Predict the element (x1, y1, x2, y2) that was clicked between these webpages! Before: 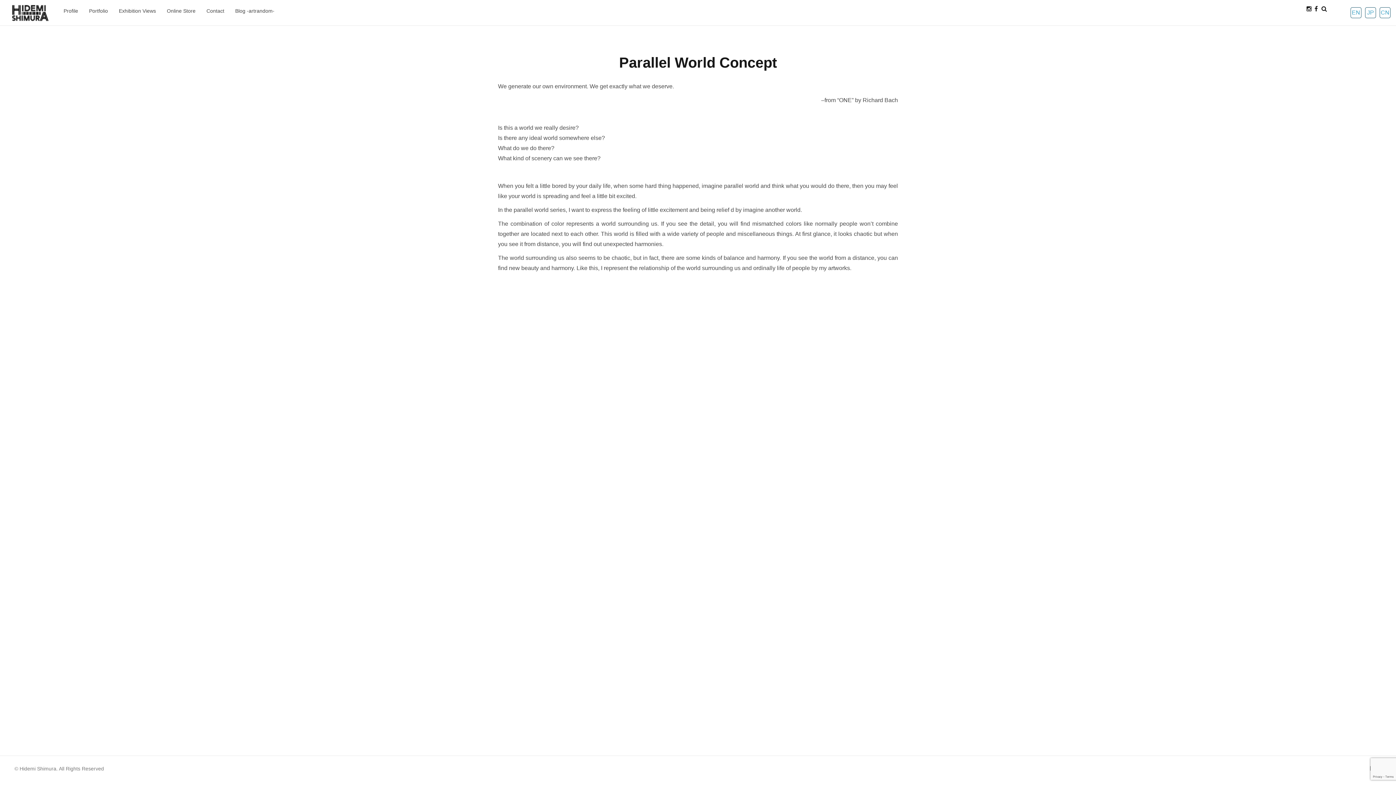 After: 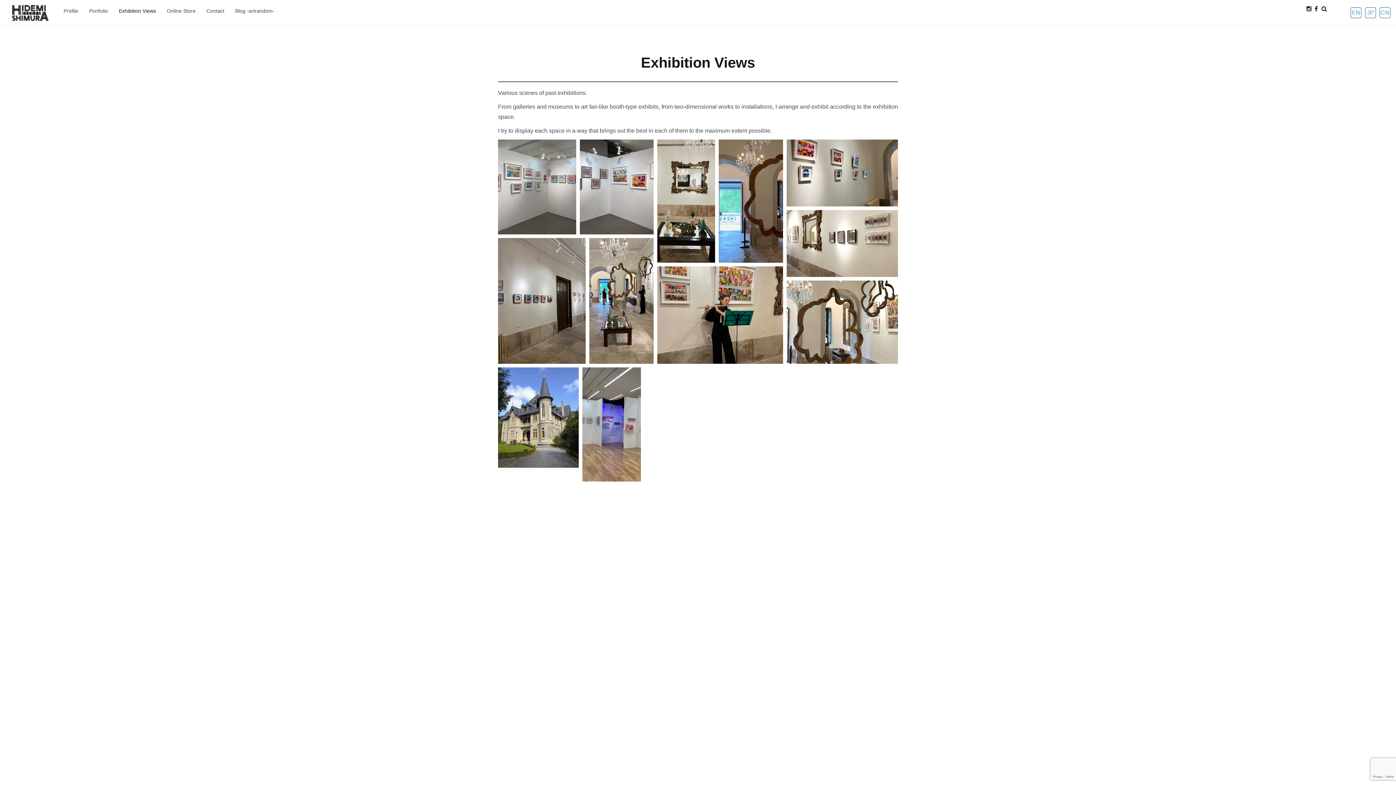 Action: bbox: (118, -1, 156, 23) label: Exhibition Views